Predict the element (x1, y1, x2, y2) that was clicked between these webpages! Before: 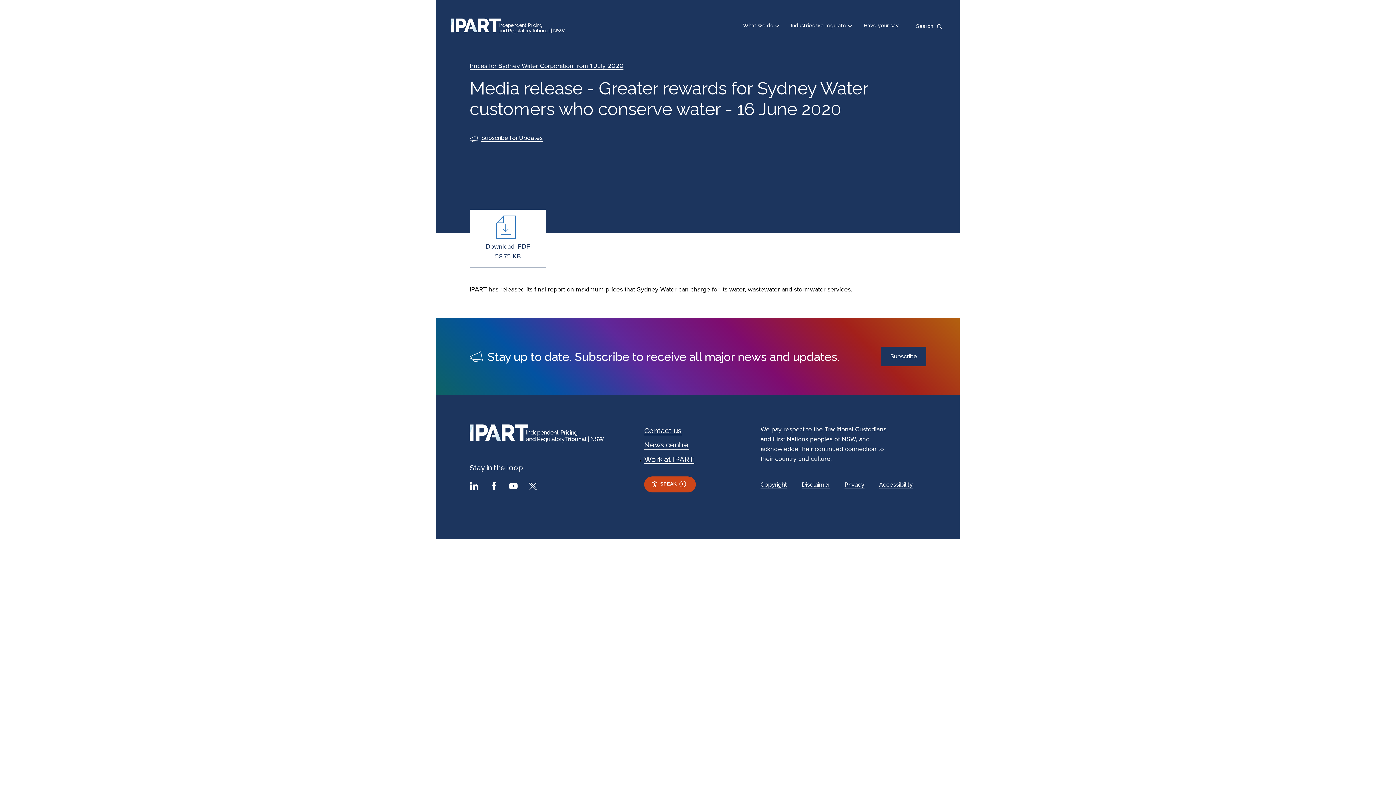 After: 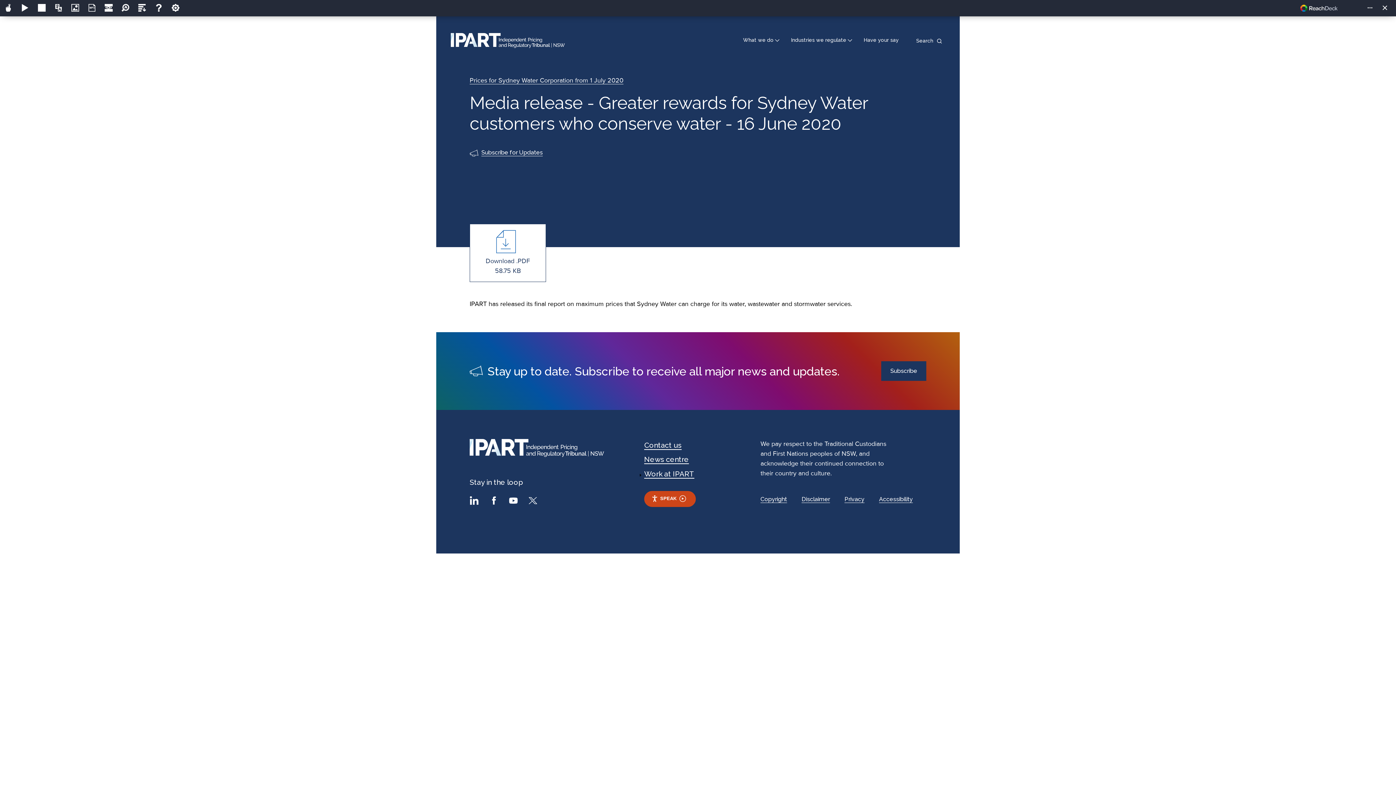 Action: bbox: (644, 476, 695, 492) label: Speak - Listen with the ReachDeck Toolbar